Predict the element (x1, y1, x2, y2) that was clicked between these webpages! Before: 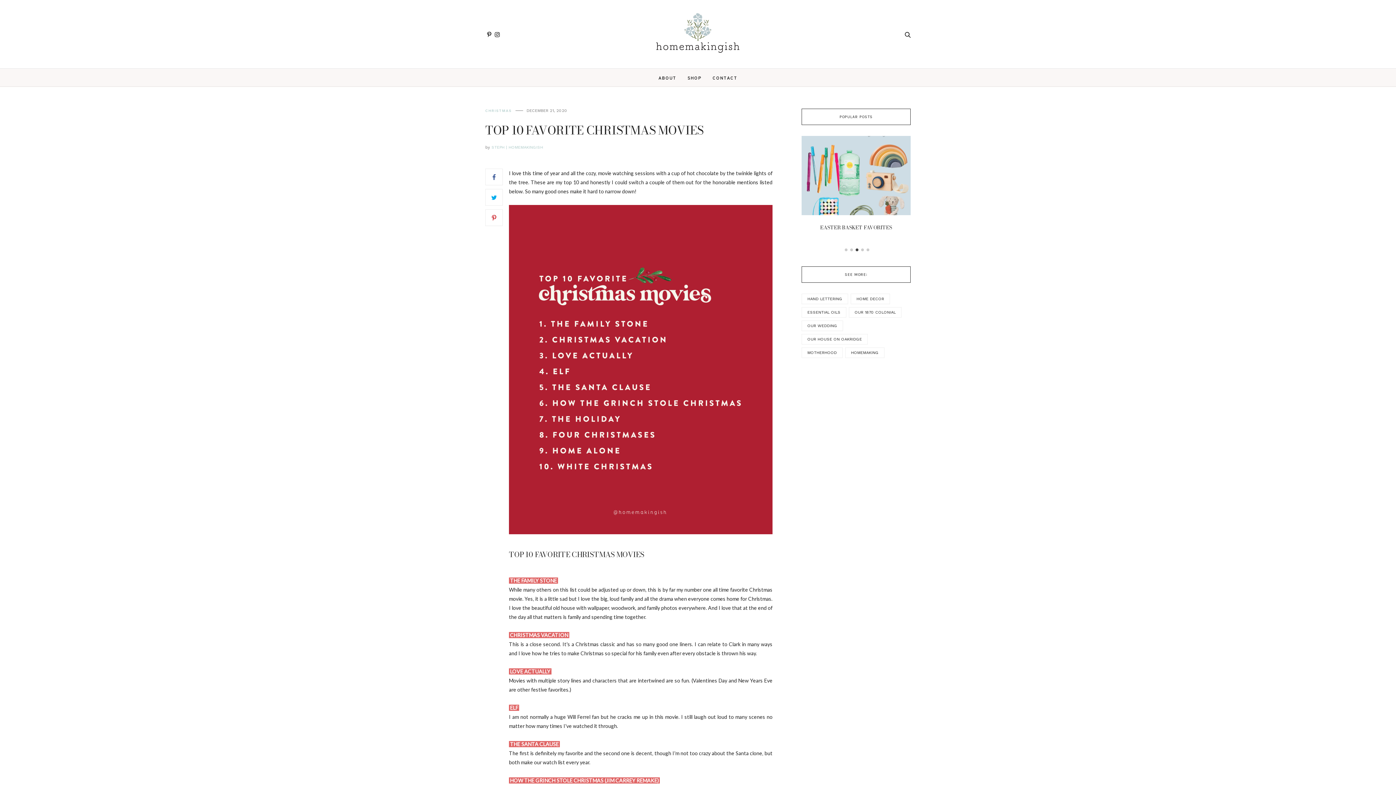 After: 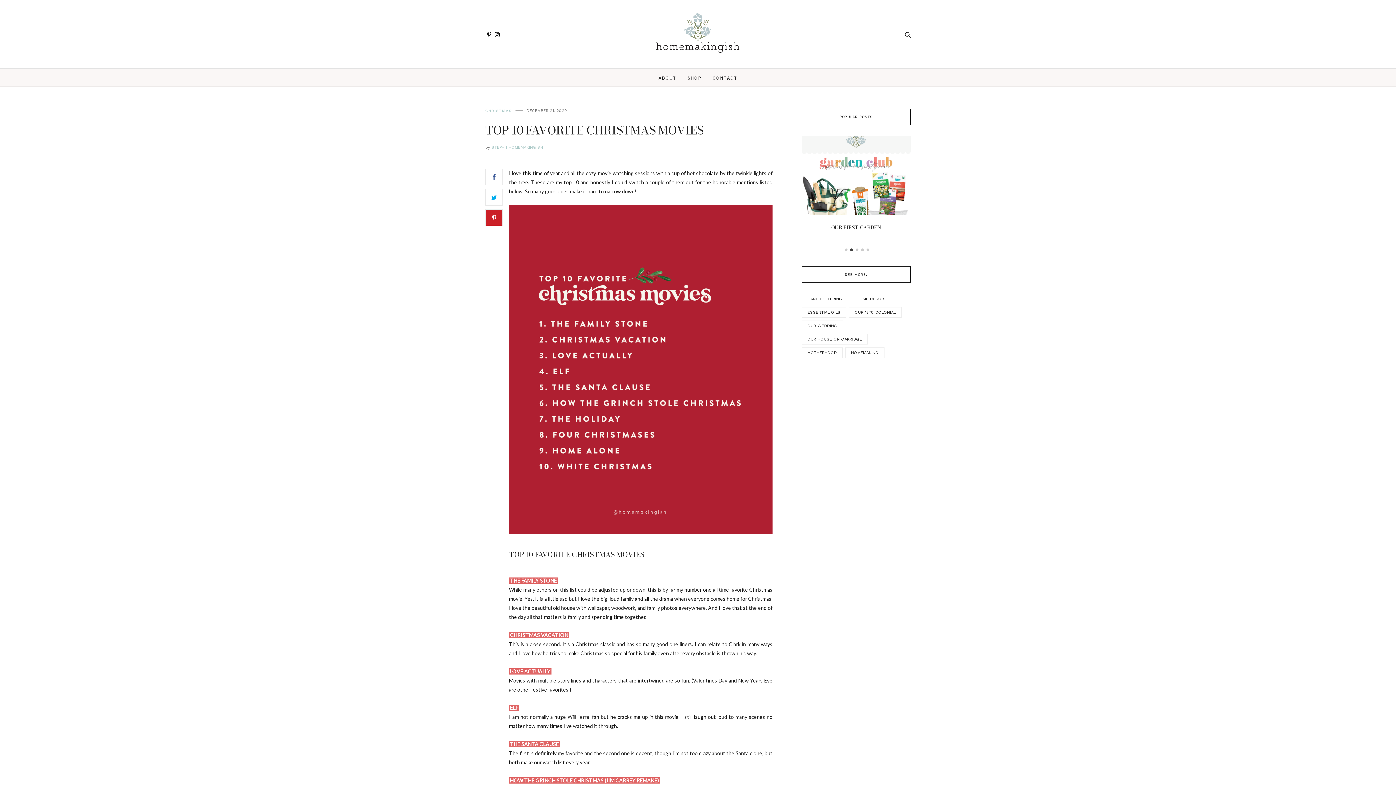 Action: bbox: (485, 209, 502, 226)